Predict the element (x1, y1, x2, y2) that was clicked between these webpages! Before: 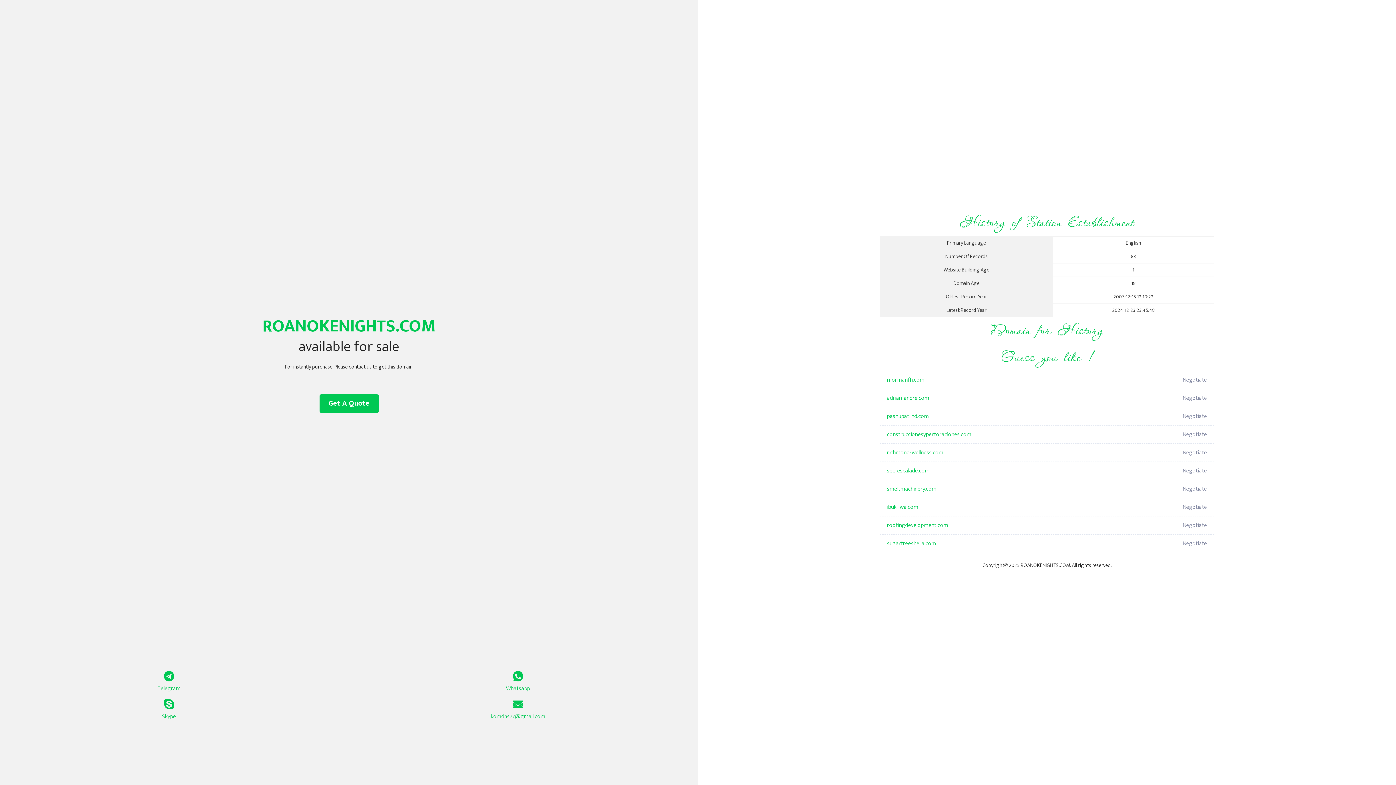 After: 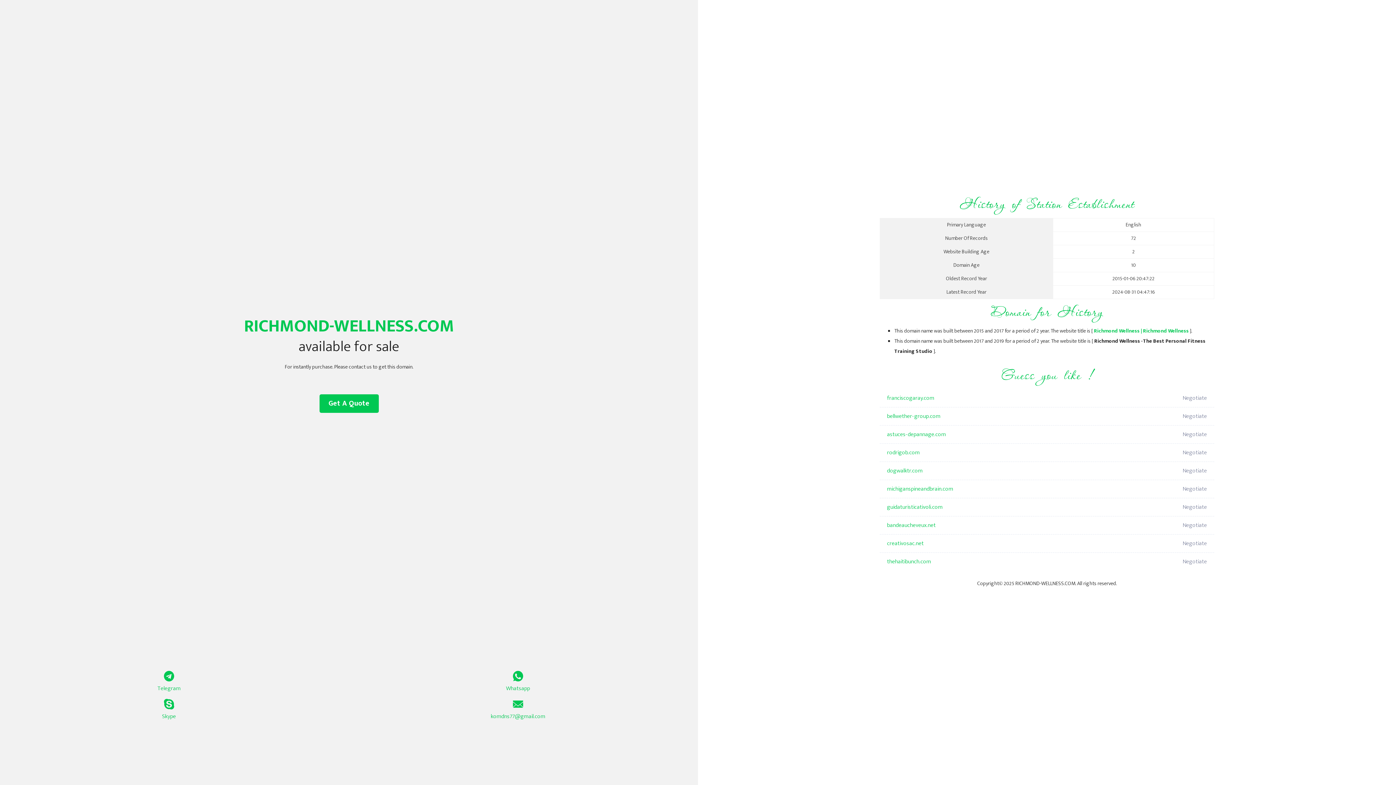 Action: bbox: (887, 444, 1098, 462) label: richmond-wellness.com